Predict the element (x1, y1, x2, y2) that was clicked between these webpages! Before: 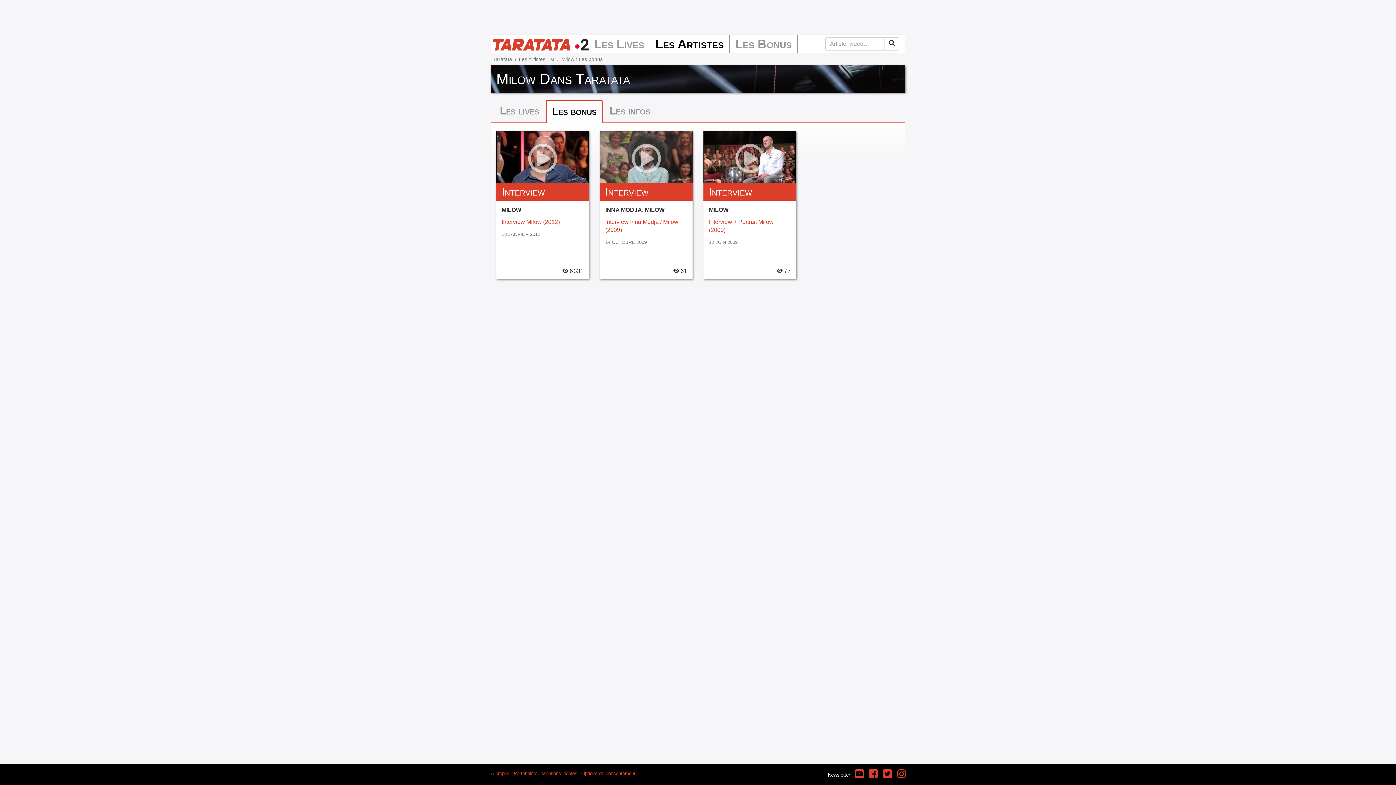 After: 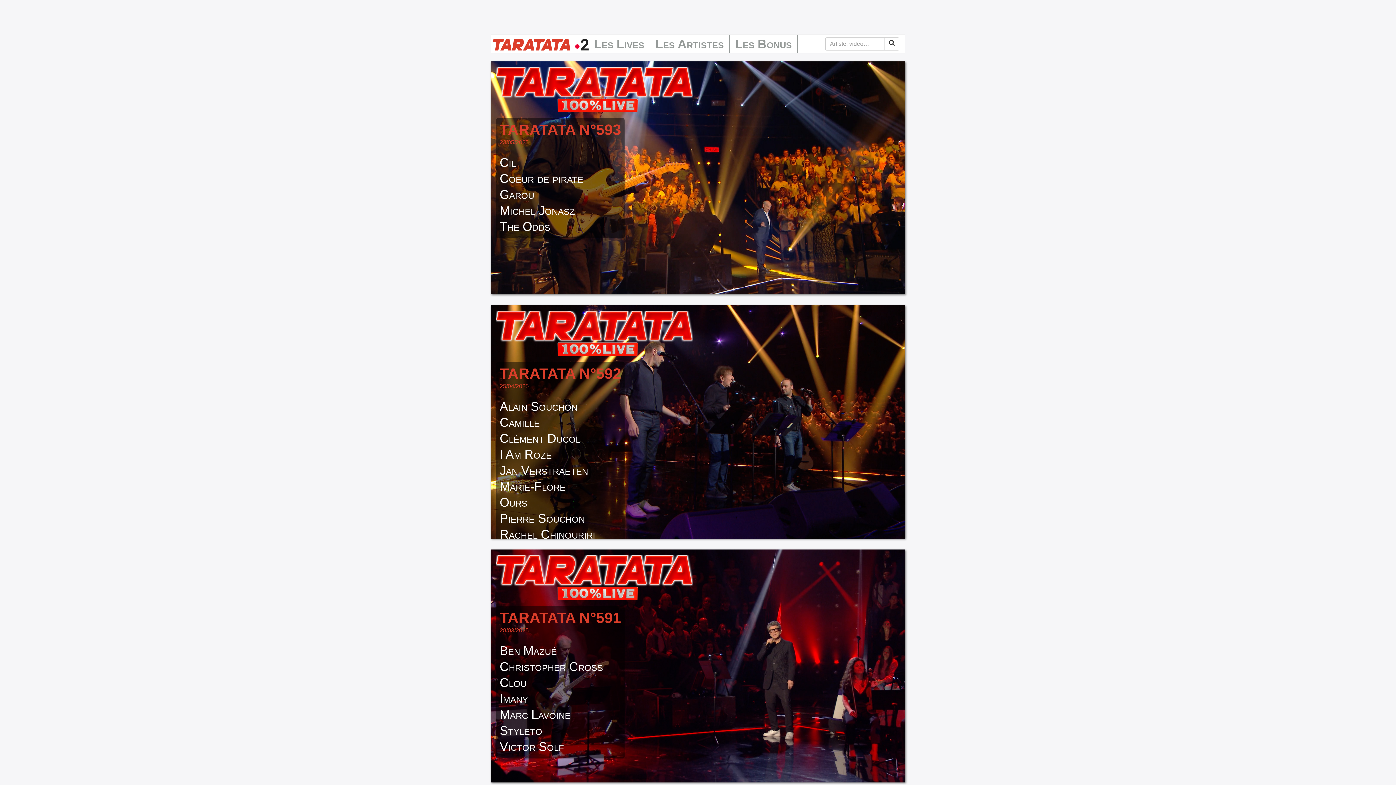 Action: bbox: (491, 34, 588, 53)